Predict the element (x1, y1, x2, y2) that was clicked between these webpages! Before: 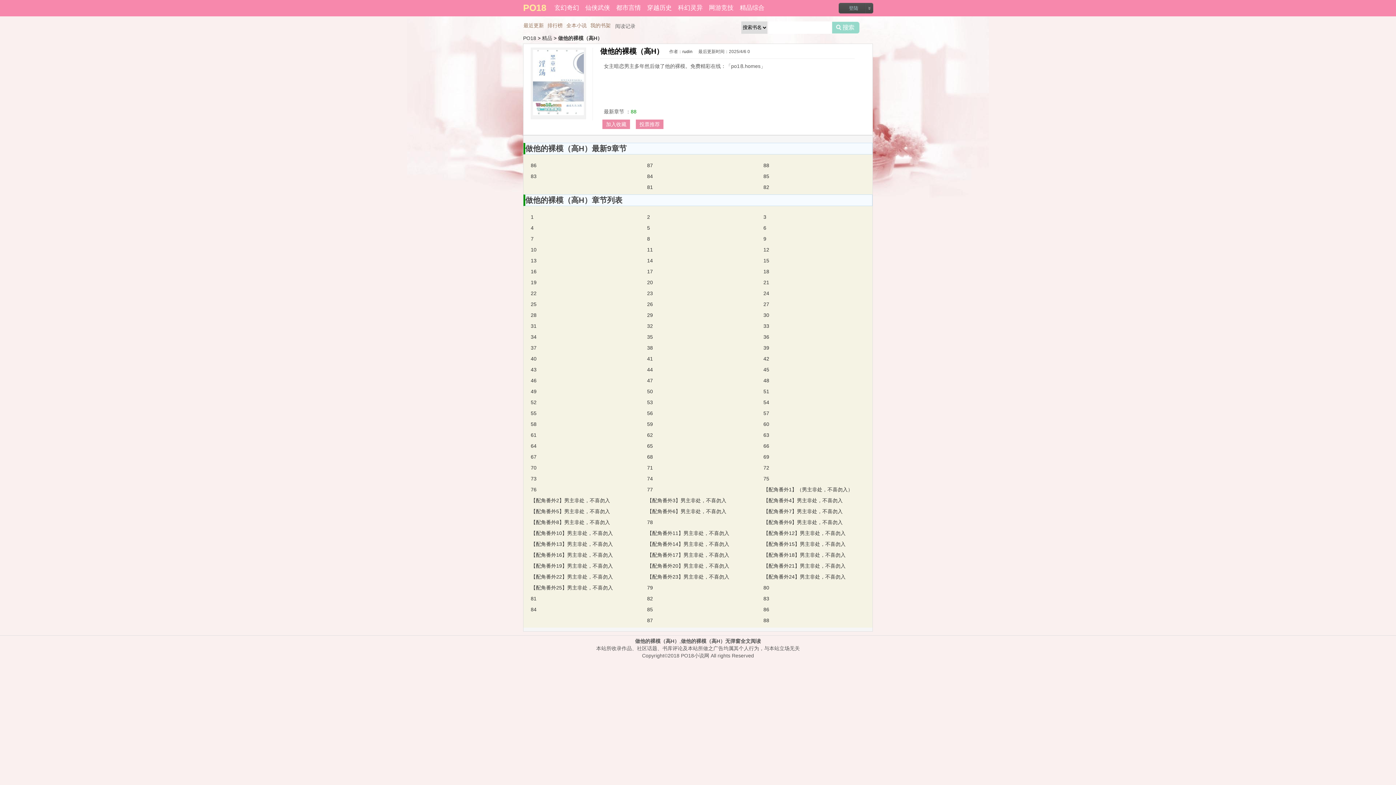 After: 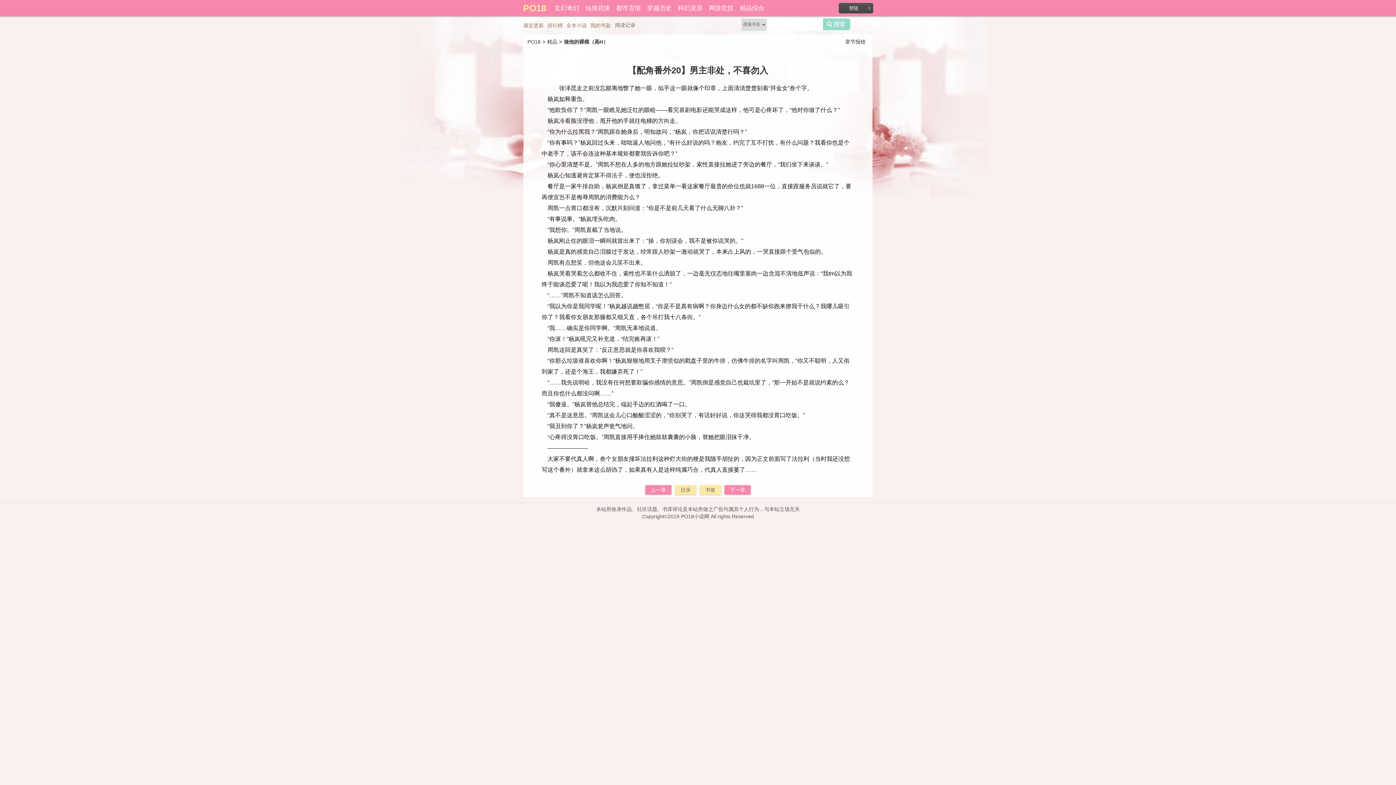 Action: label: 【配角番外20】男主非处，不喜勿入 bbox: (647, 563, 729, 569)